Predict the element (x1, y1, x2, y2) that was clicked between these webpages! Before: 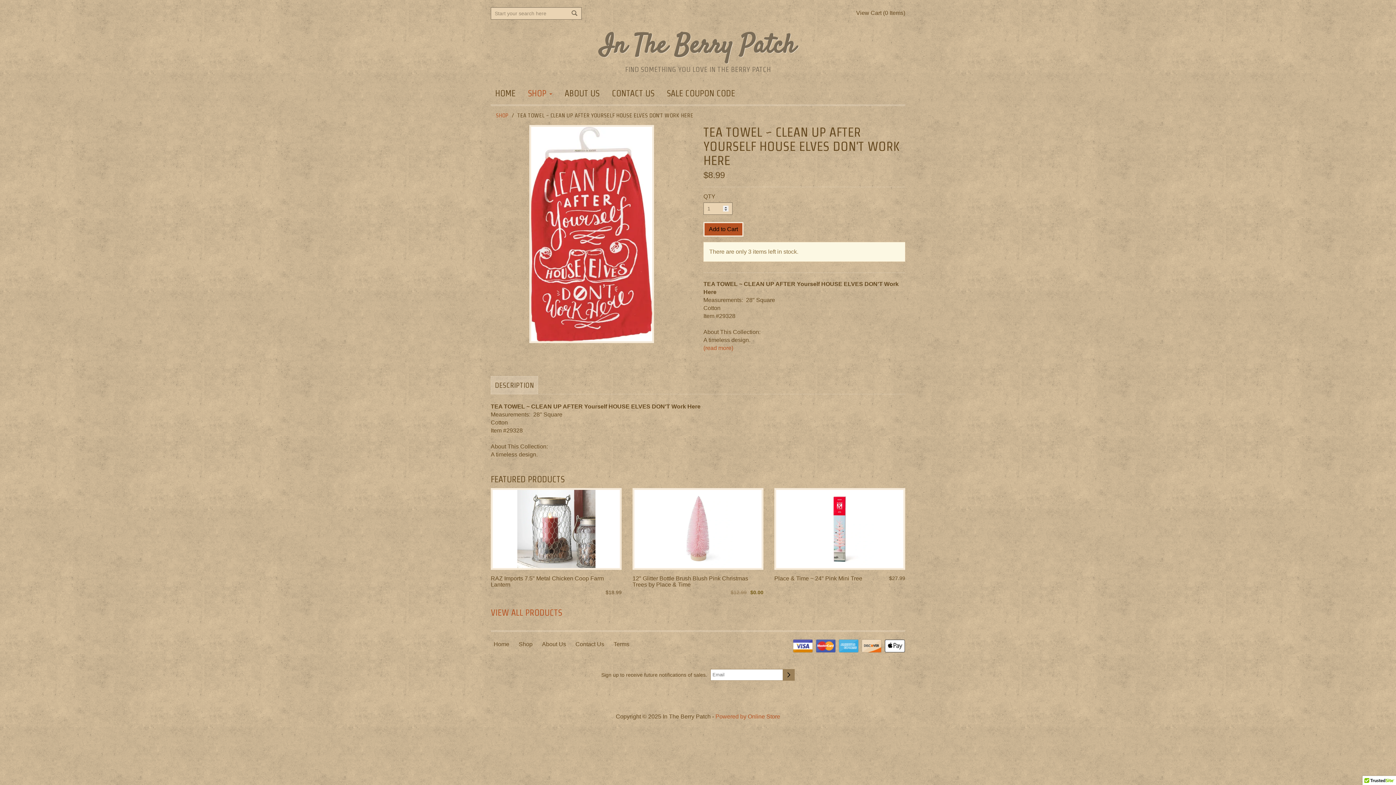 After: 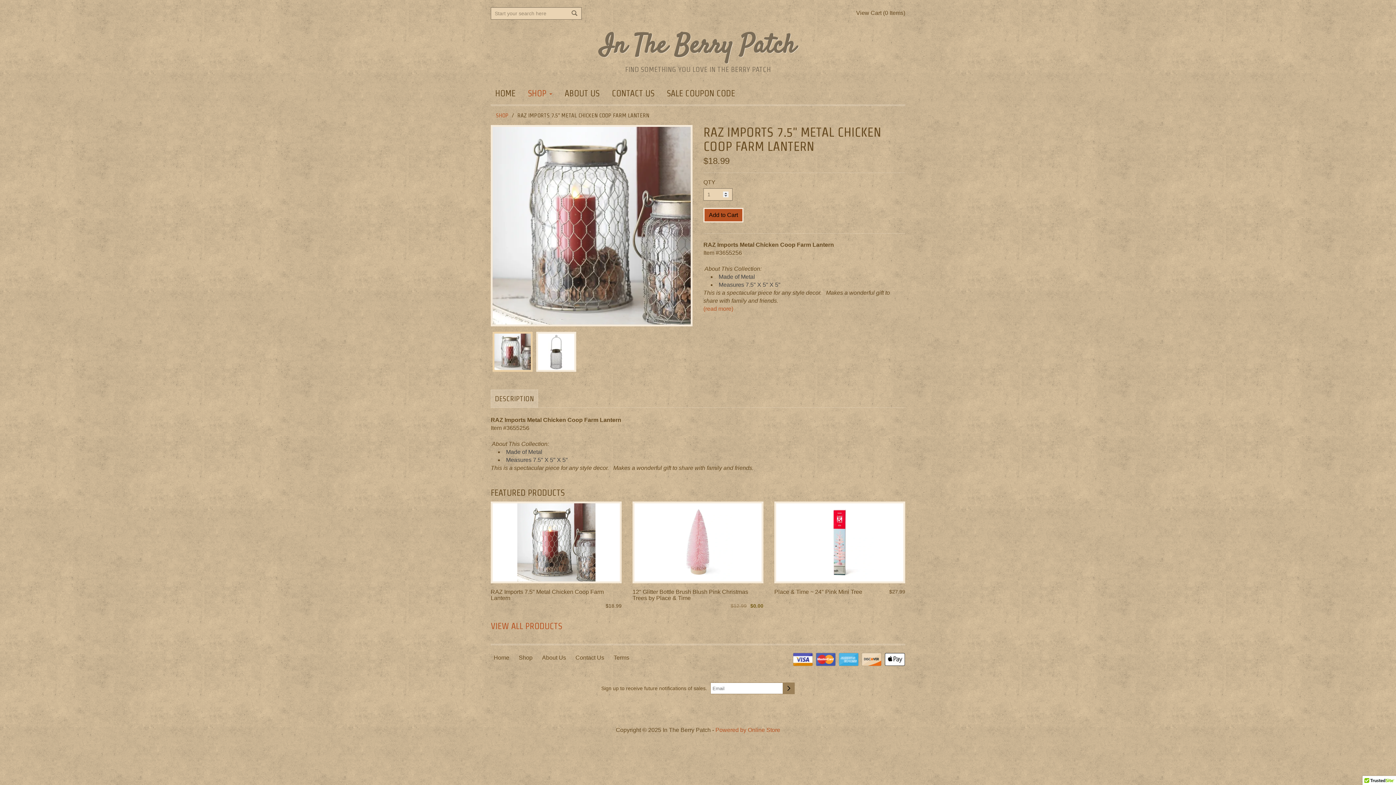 Action: label: RAZ Imports 7.5" Metal Chicken Coop Farm Lantern bbox: (490, 575, 621, 587)